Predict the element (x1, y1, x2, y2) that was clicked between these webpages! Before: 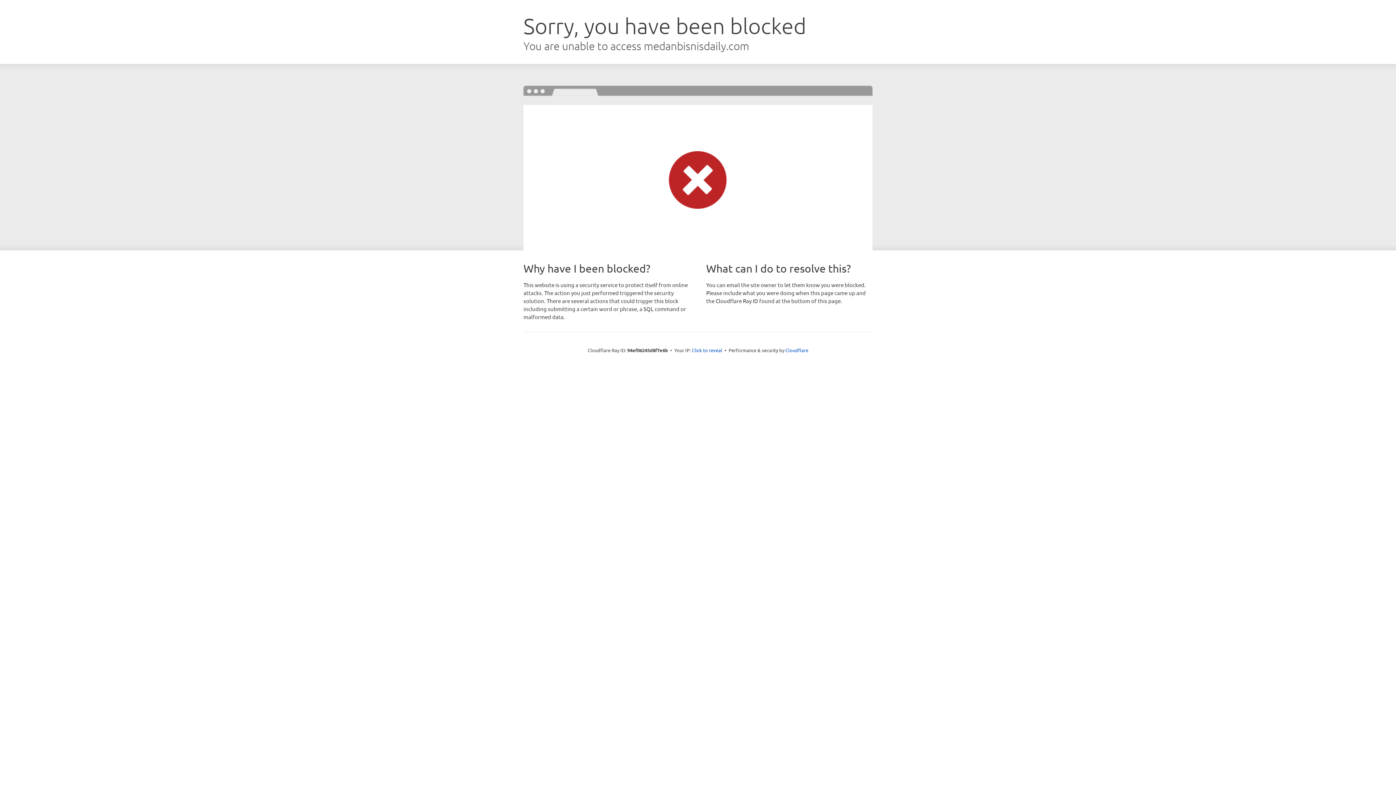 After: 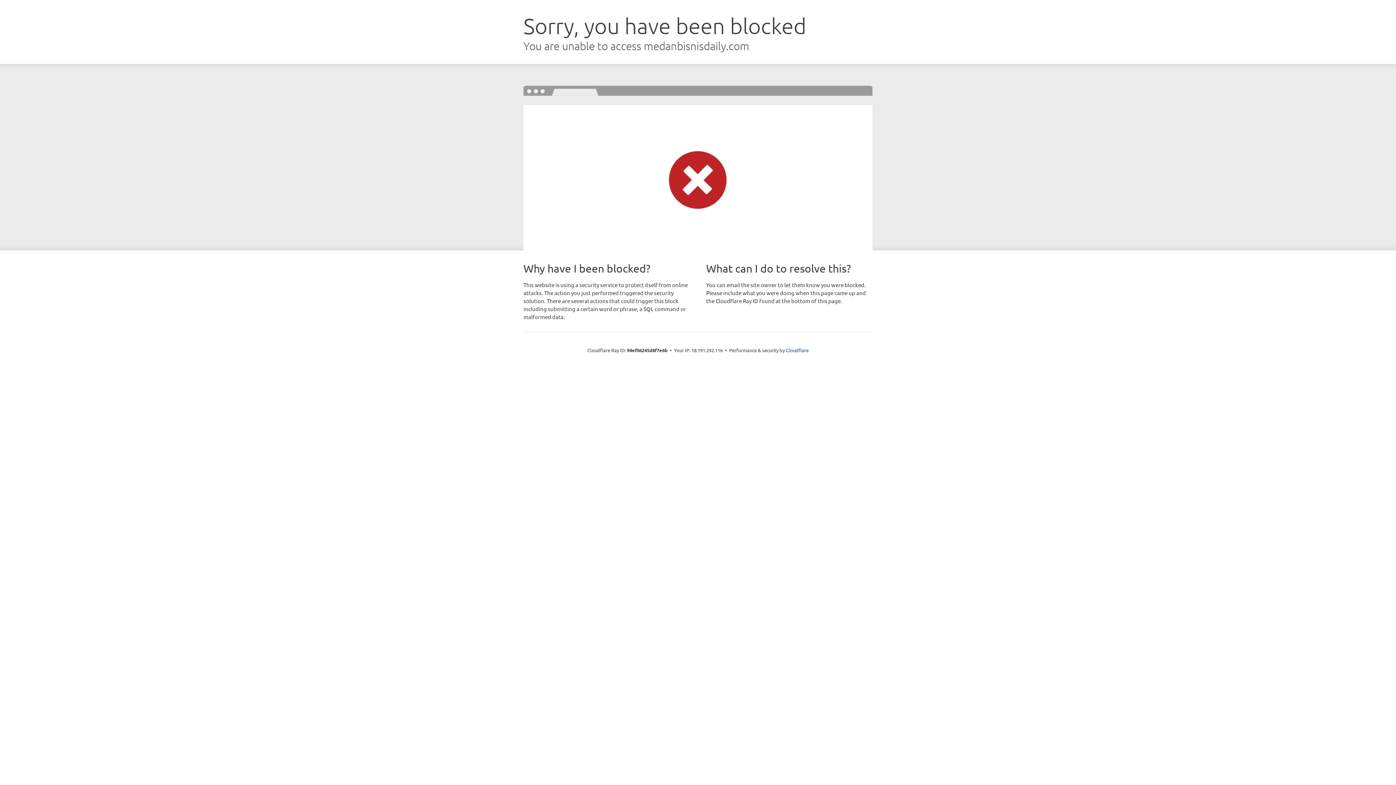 Action: label: Click to reveal bbox: (692, 346, 722, 353)